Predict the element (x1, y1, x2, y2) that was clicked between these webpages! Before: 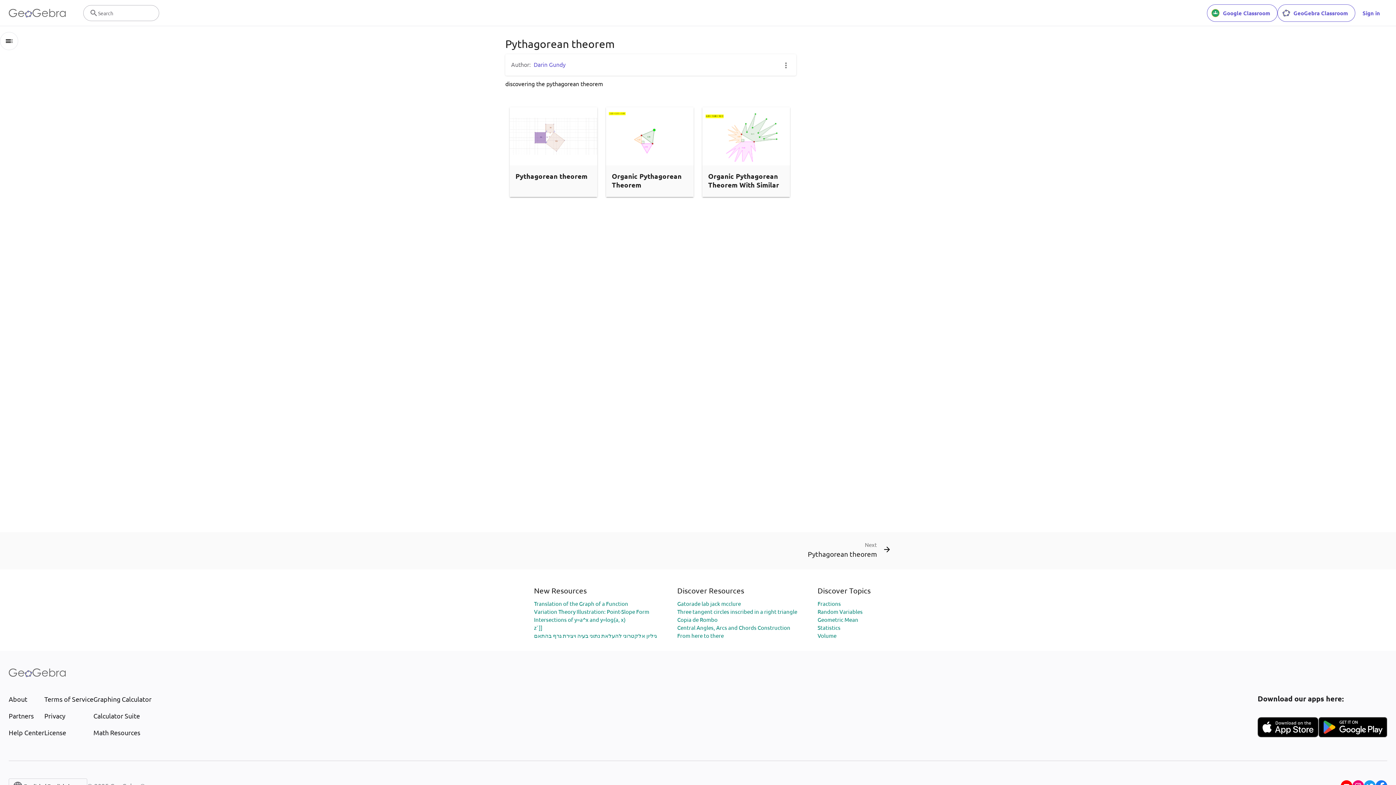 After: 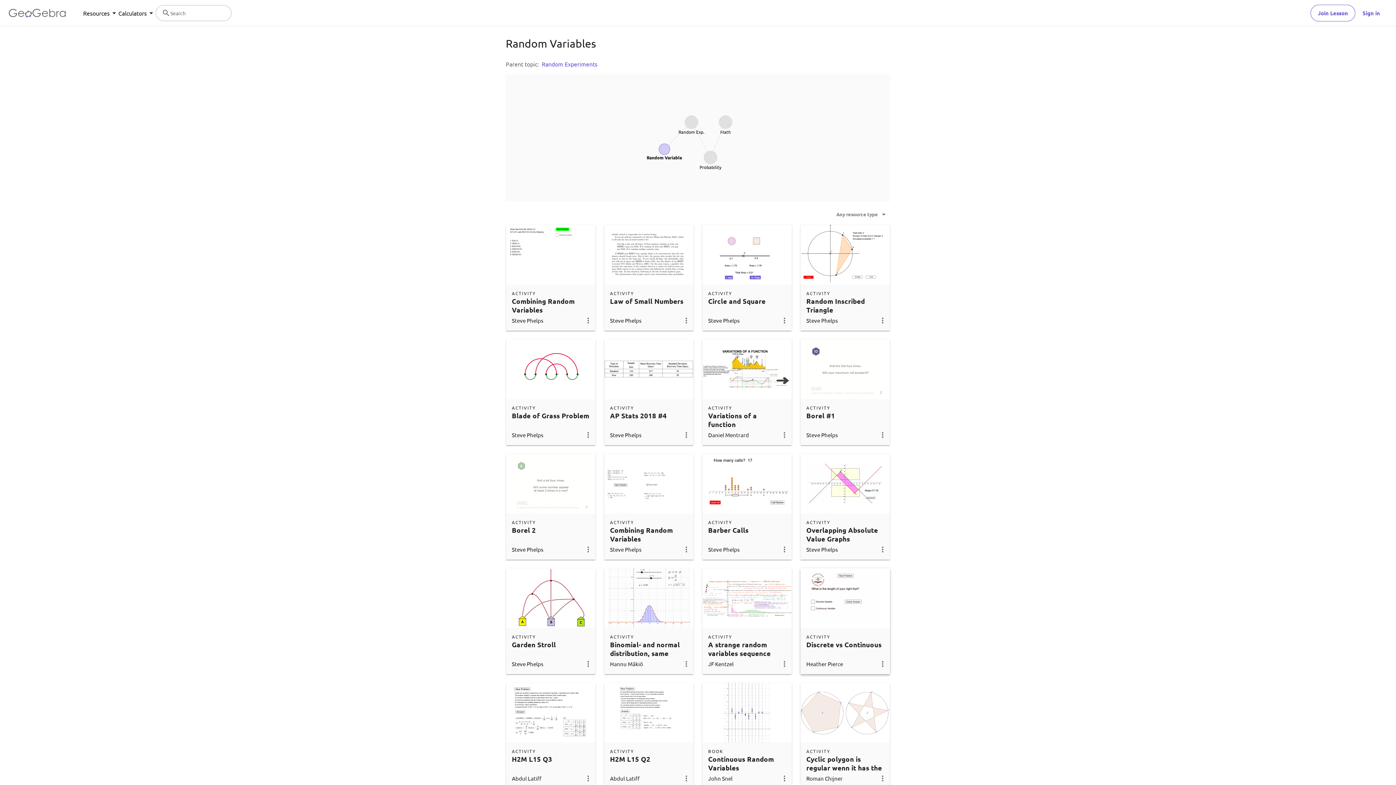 Action: bbox: (817, 608, 862, 615) label: Random Variables